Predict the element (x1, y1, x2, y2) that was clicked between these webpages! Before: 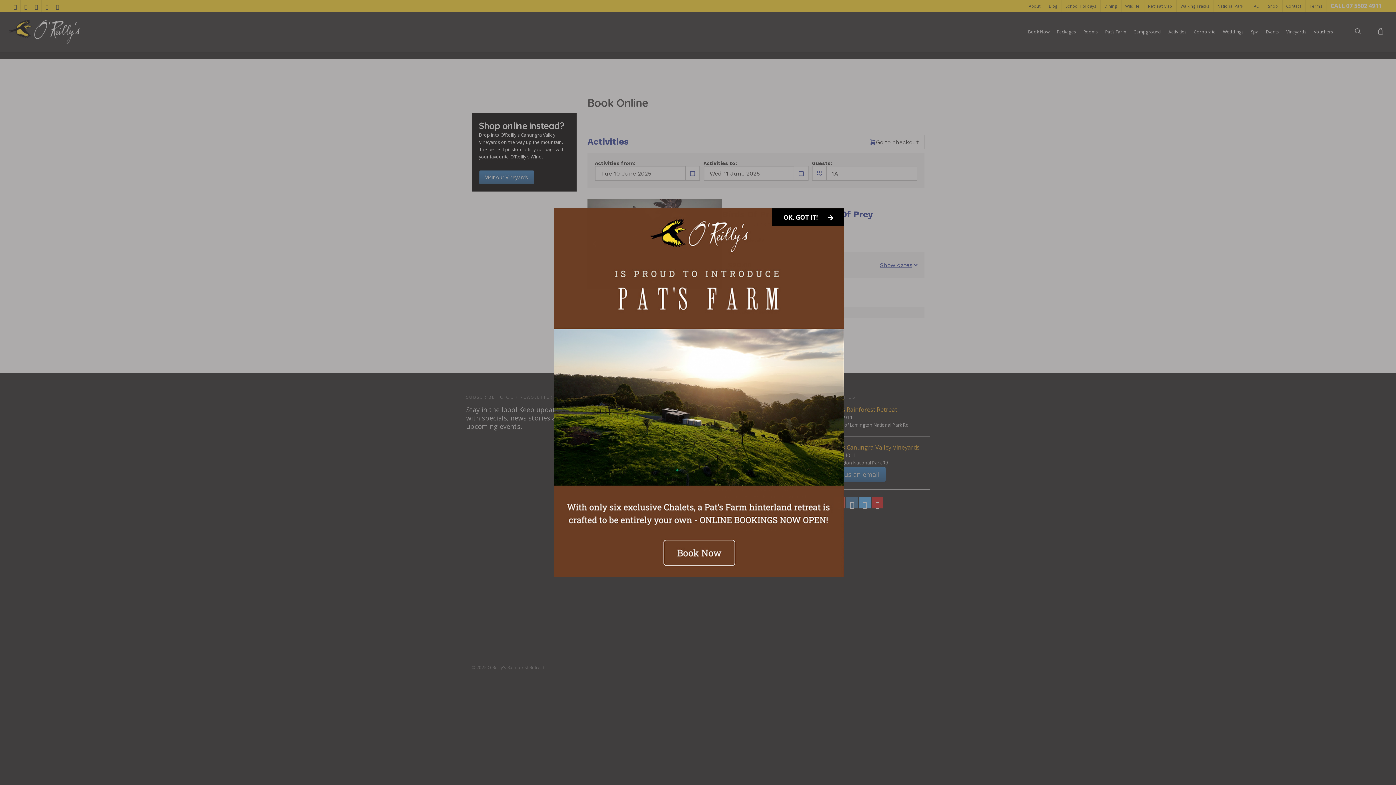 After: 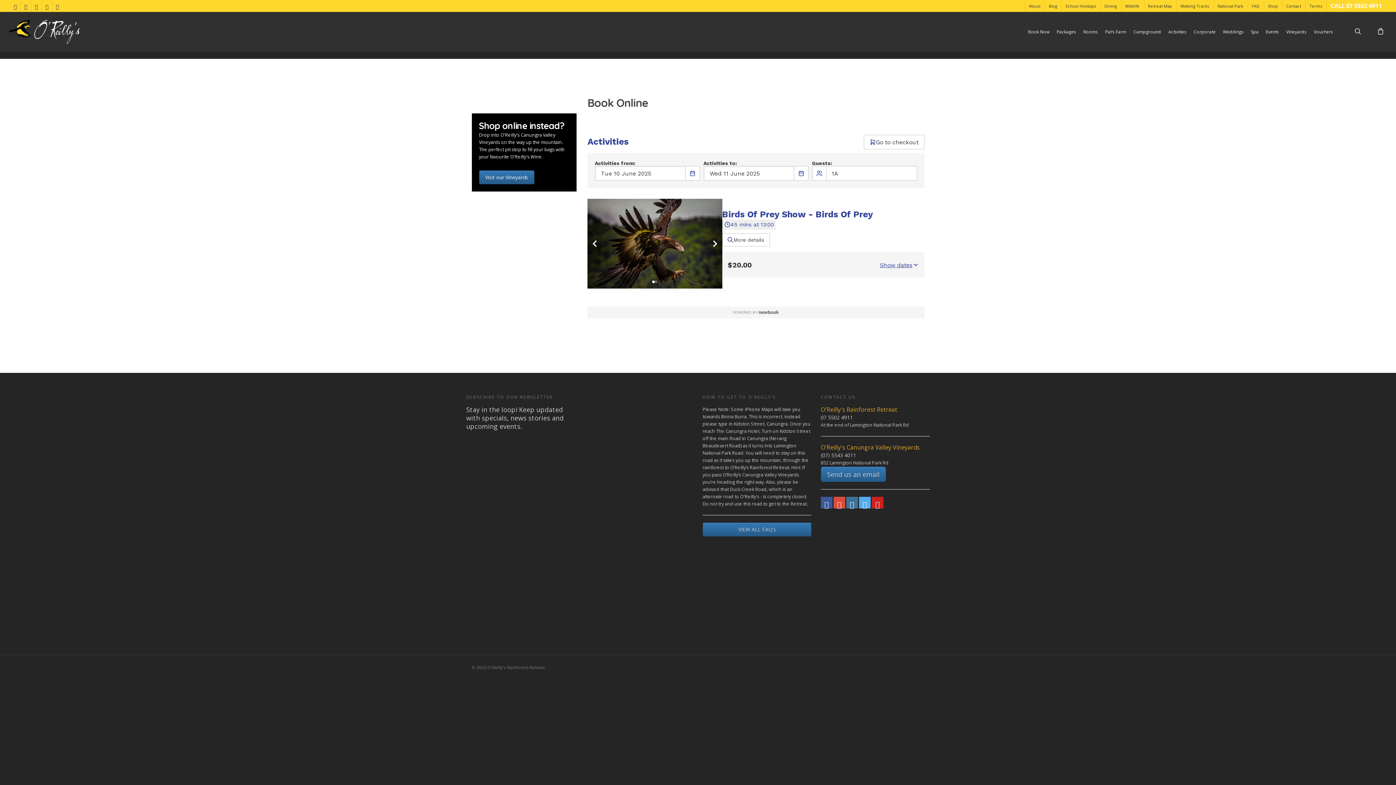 Action: bbox: (772, 208, 844, 226) label: OK, GOT IT! 